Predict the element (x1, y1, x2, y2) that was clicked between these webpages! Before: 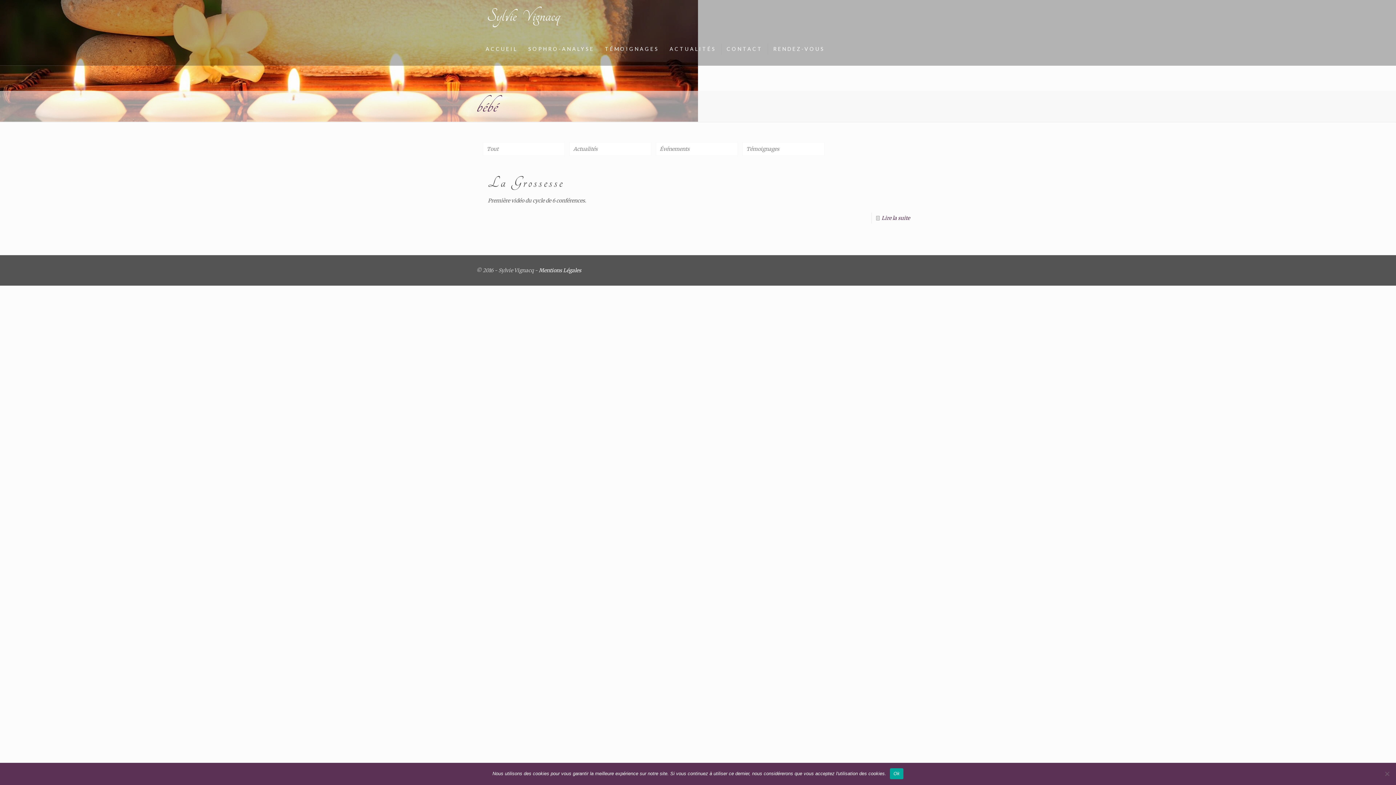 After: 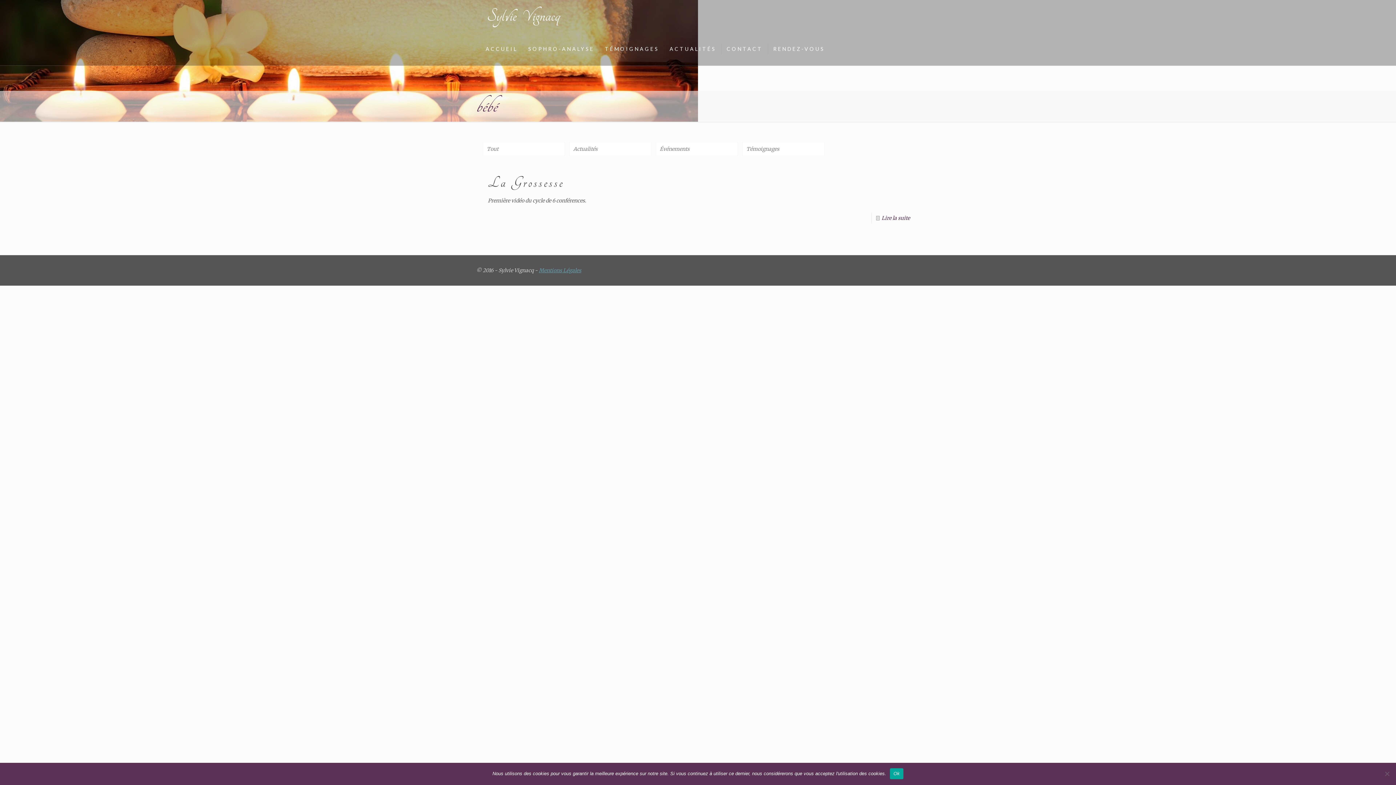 Action: label: Mentions Légales bbox: (538, 267, 581, 273)